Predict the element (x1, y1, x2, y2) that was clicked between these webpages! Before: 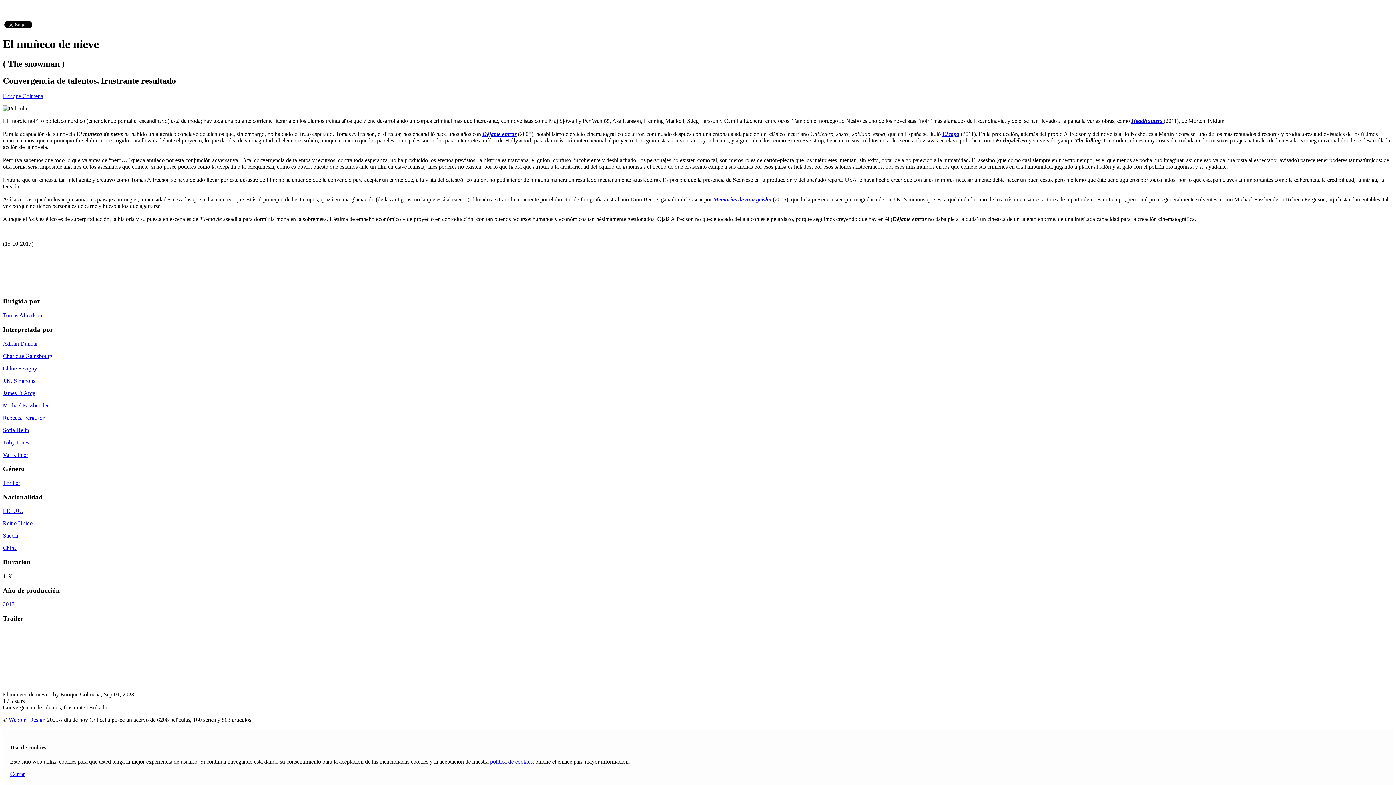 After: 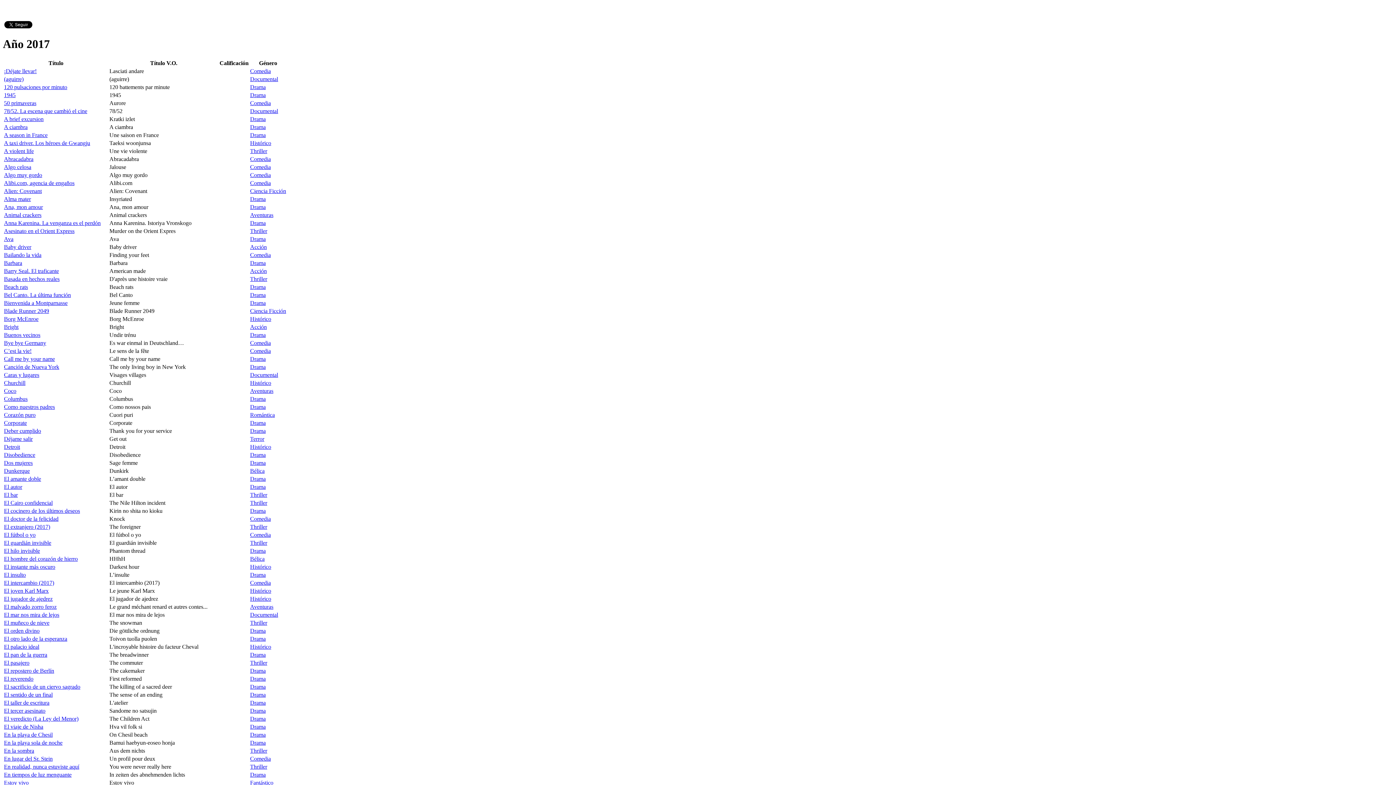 Action: bbox: (2, 601, 14, 607) label: 2017